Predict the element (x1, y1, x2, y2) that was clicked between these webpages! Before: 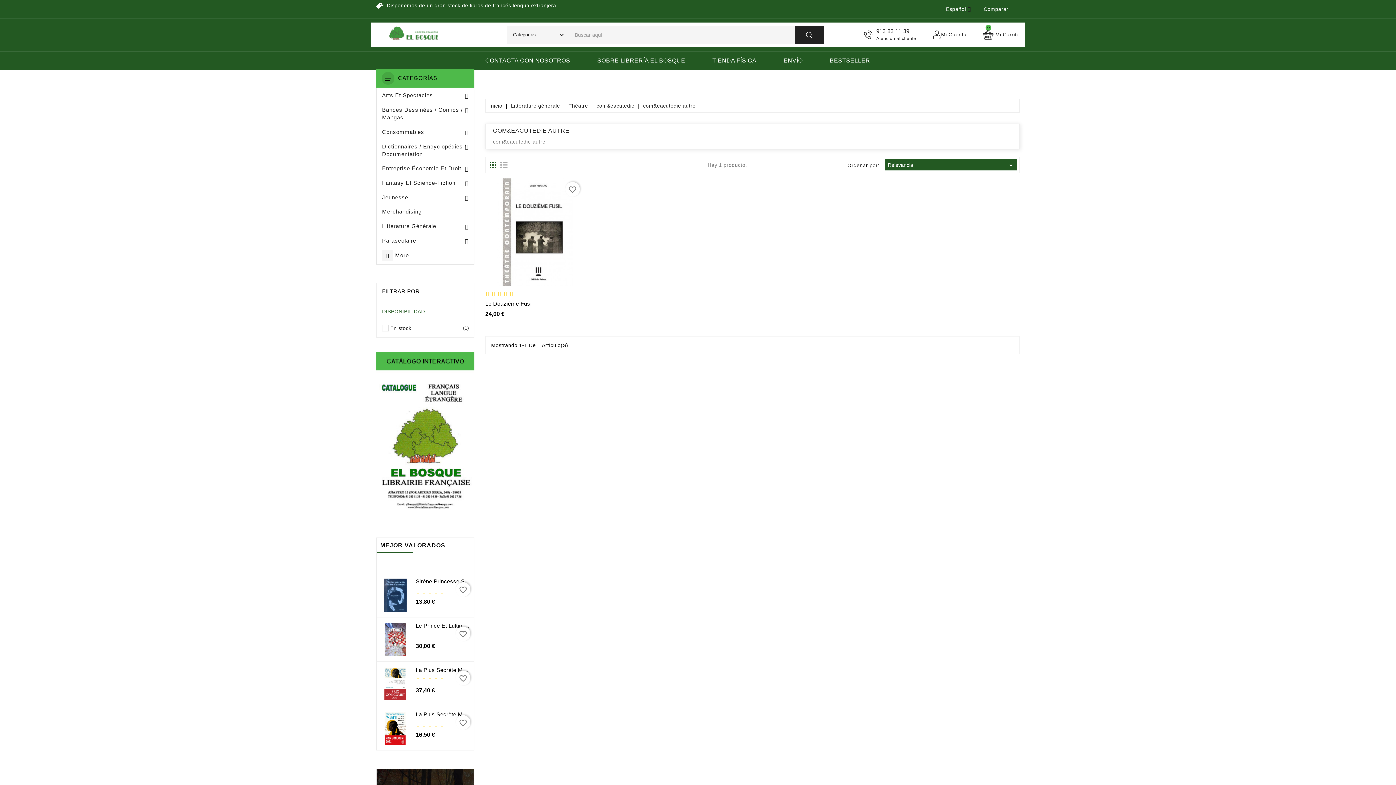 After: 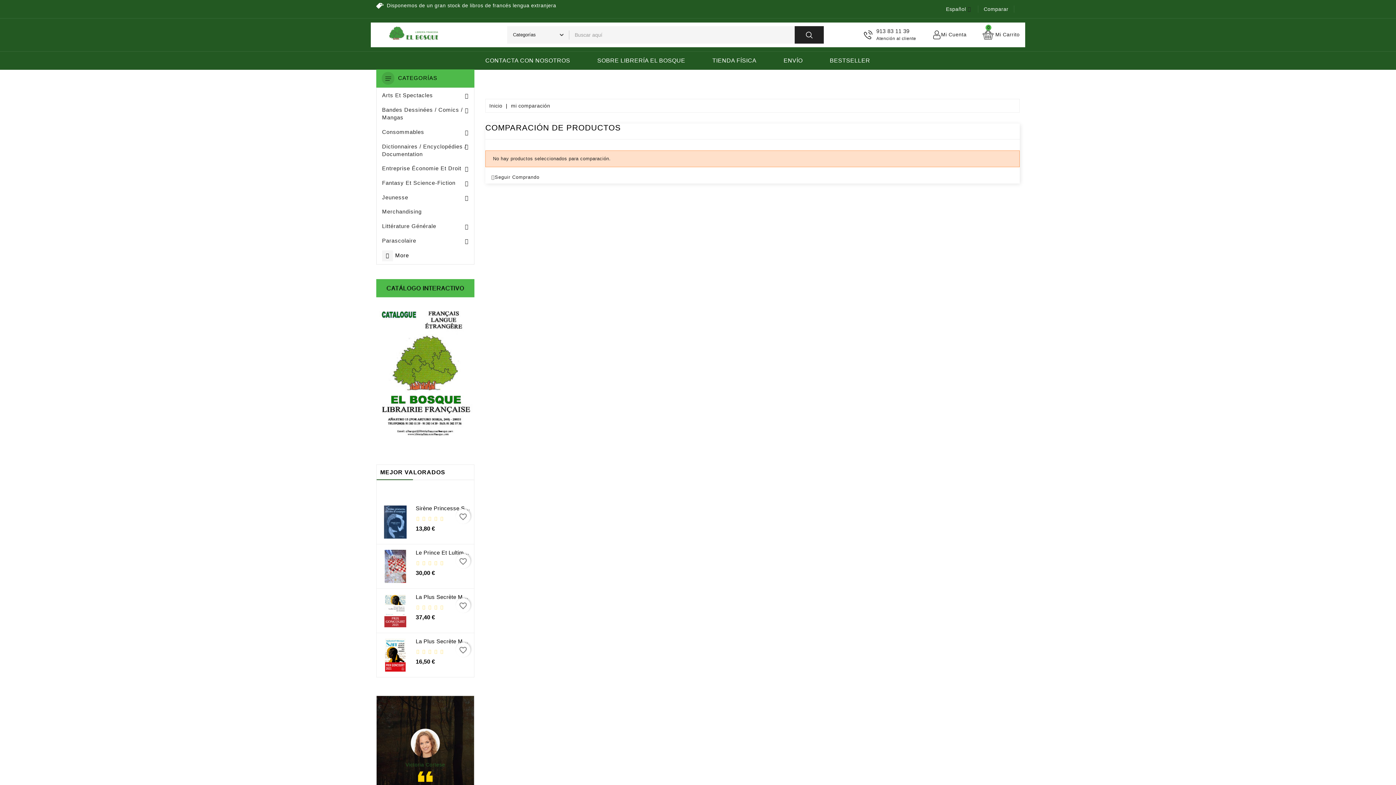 Action: label: Comparar bbox: (983, 6, 1008, 12)